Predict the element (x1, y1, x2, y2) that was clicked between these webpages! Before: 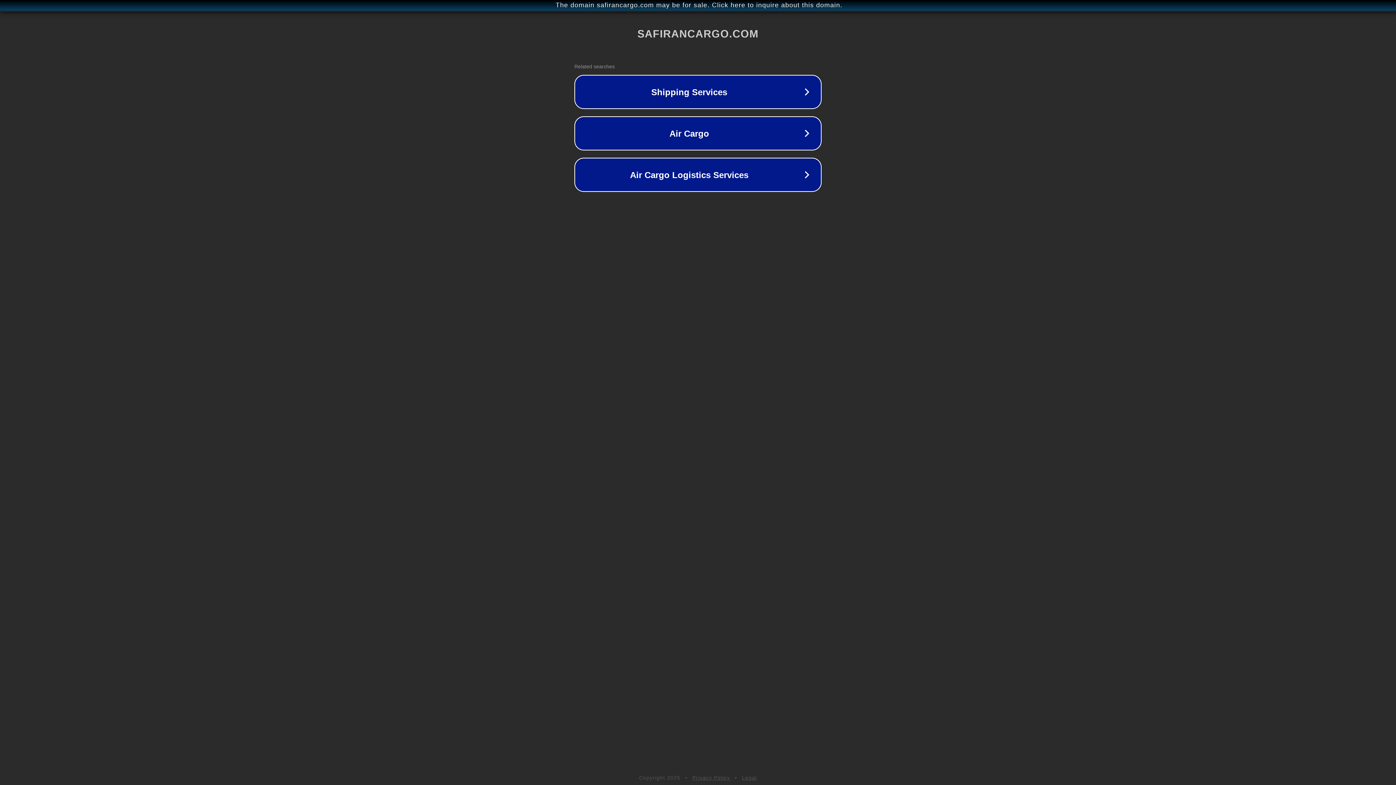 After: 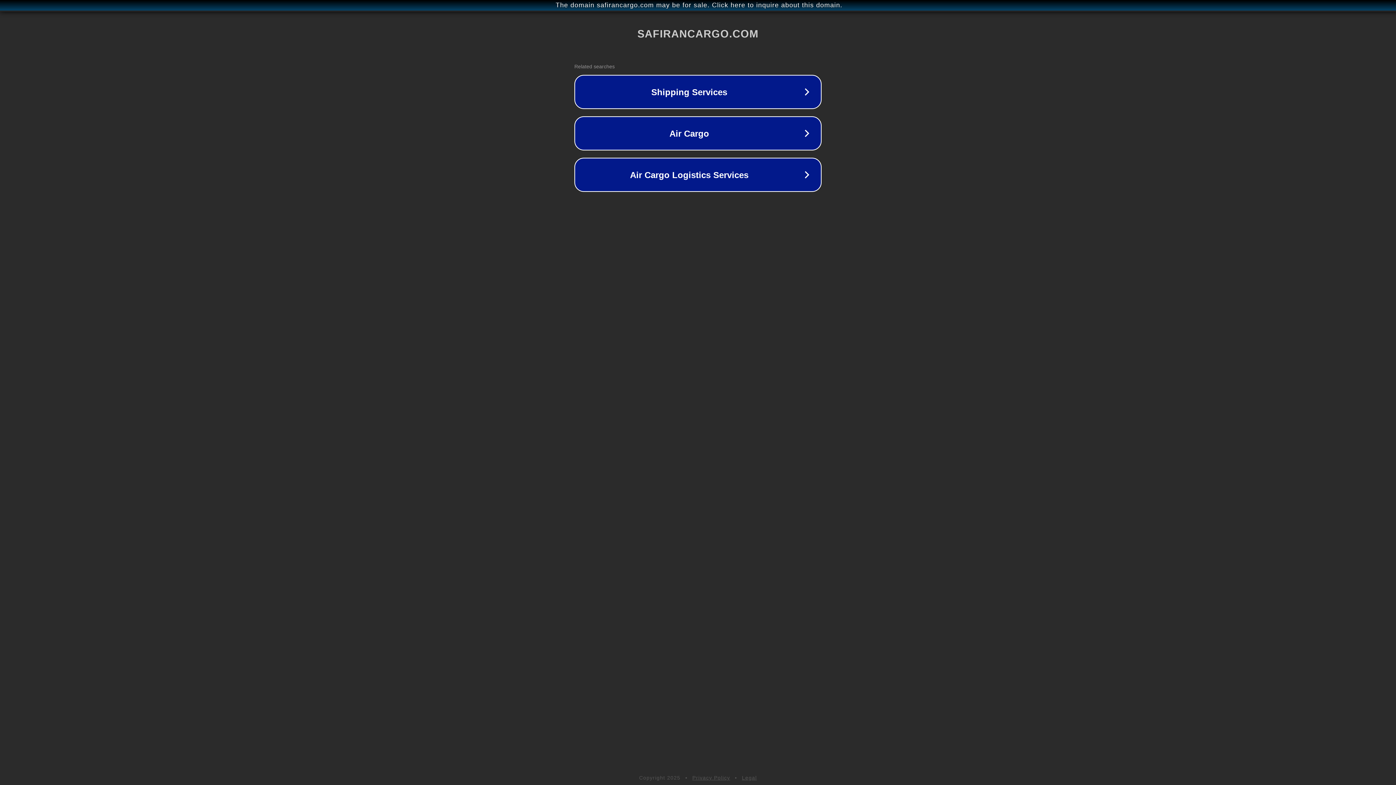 Action: bbox: (742, 775, 757, 781) label: Legal